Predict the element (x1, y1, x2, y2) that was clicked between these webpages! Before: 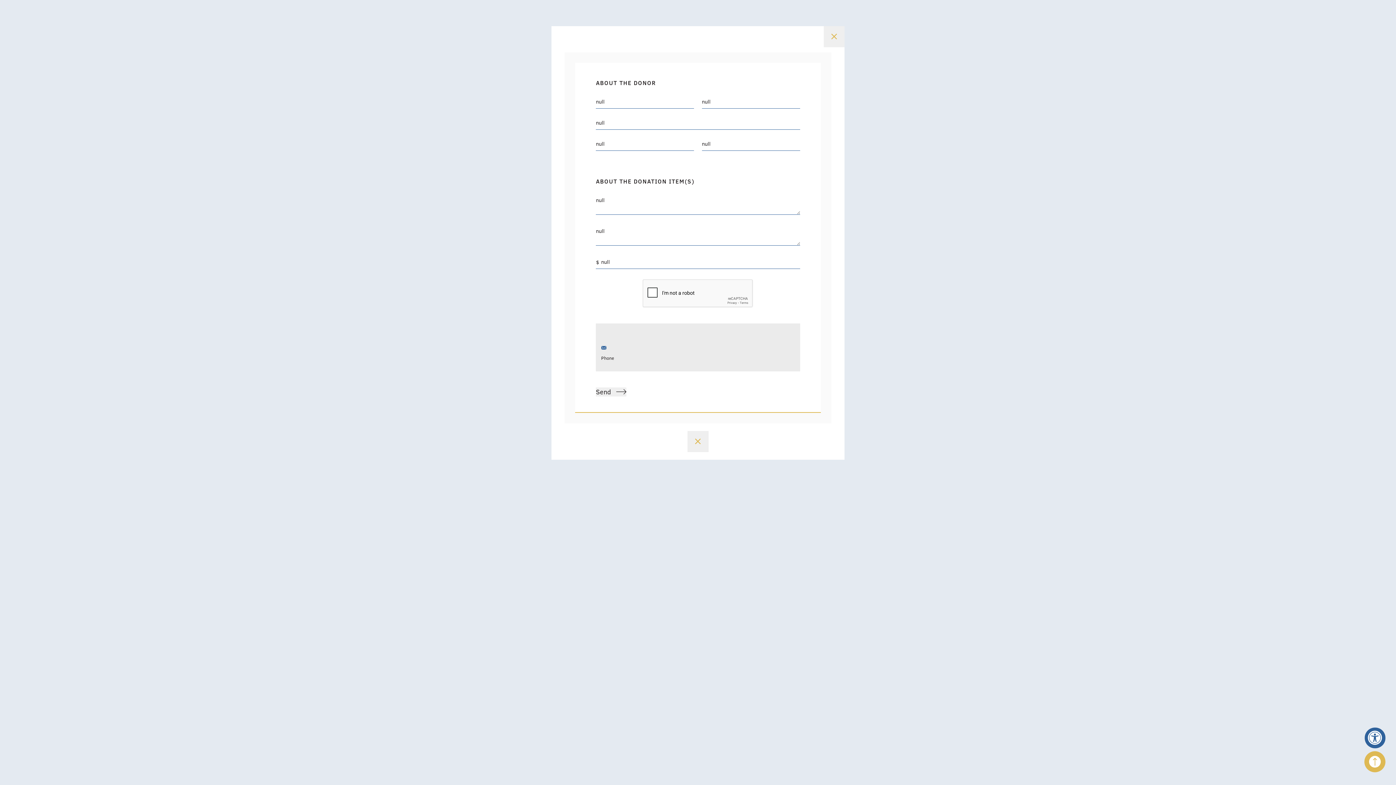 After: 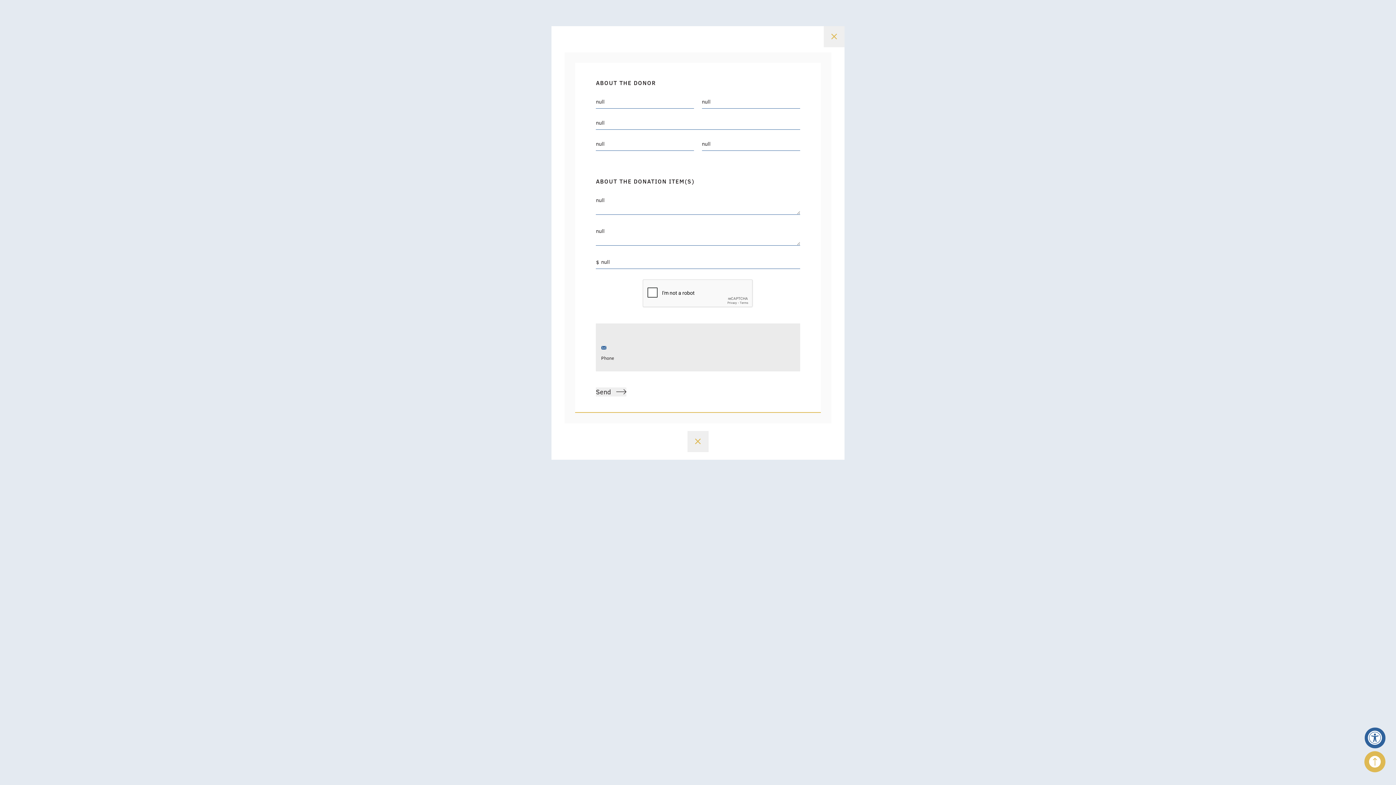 Action: bbox: (601, 344, 606, 351)